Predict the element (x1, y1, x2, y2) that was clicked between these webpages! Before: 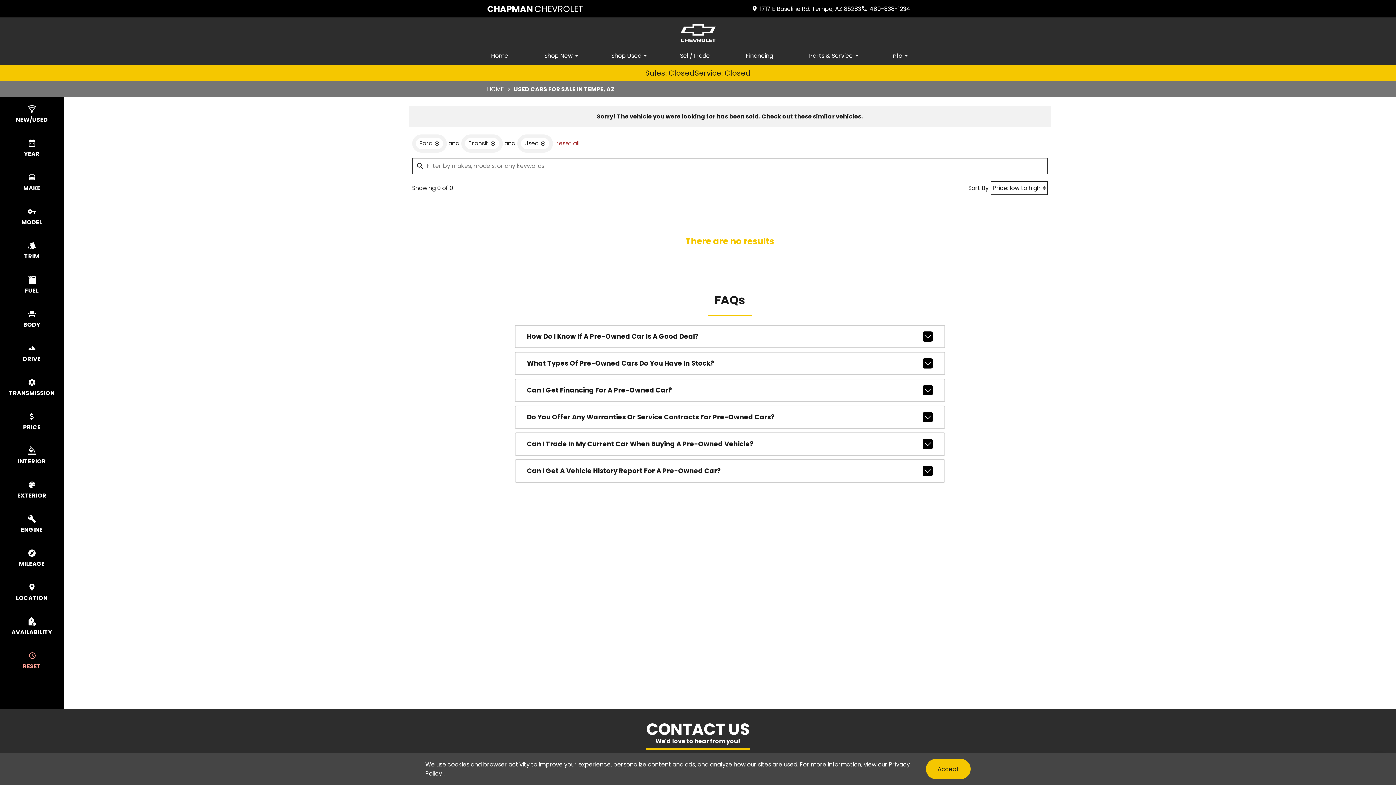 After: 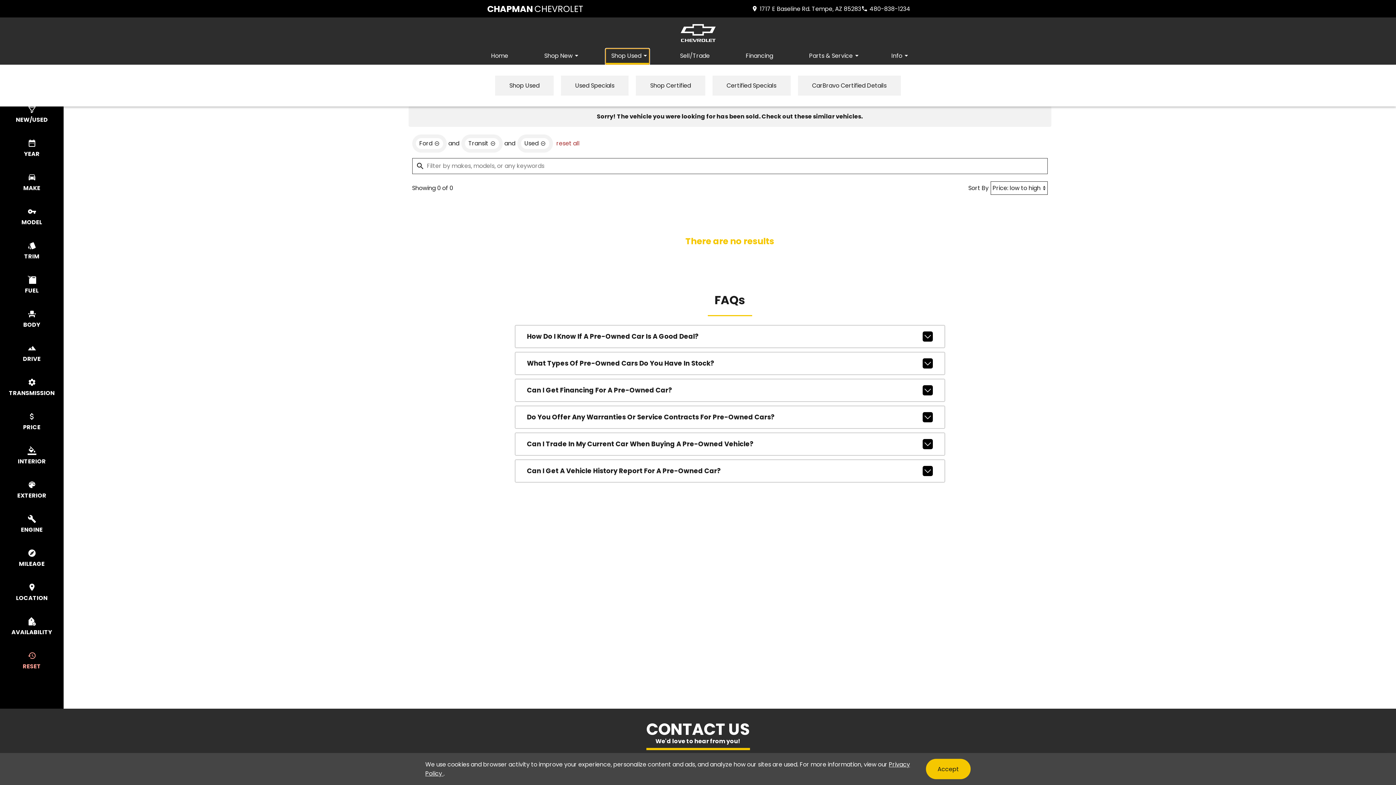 Action: label: Shop Used bbox: (605, 48, 649, 64)